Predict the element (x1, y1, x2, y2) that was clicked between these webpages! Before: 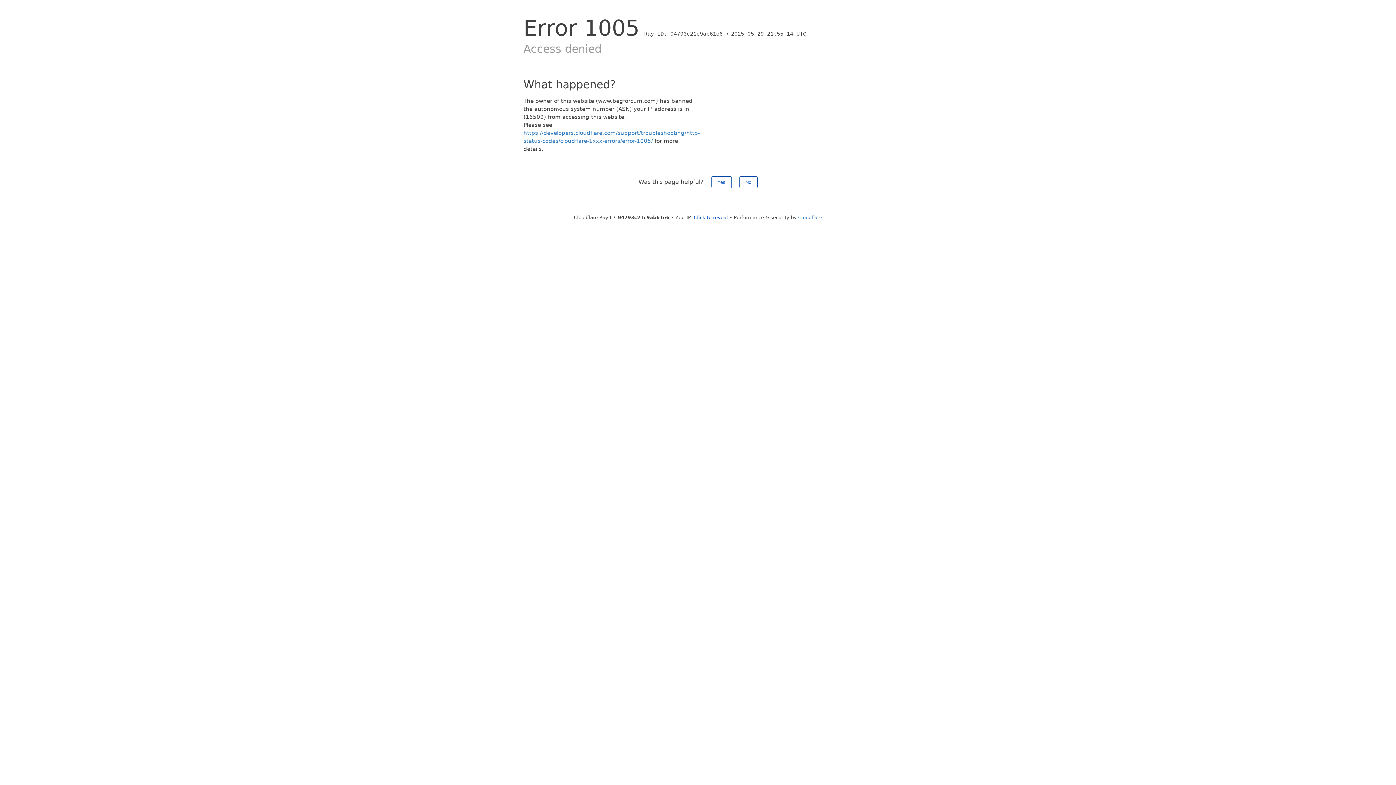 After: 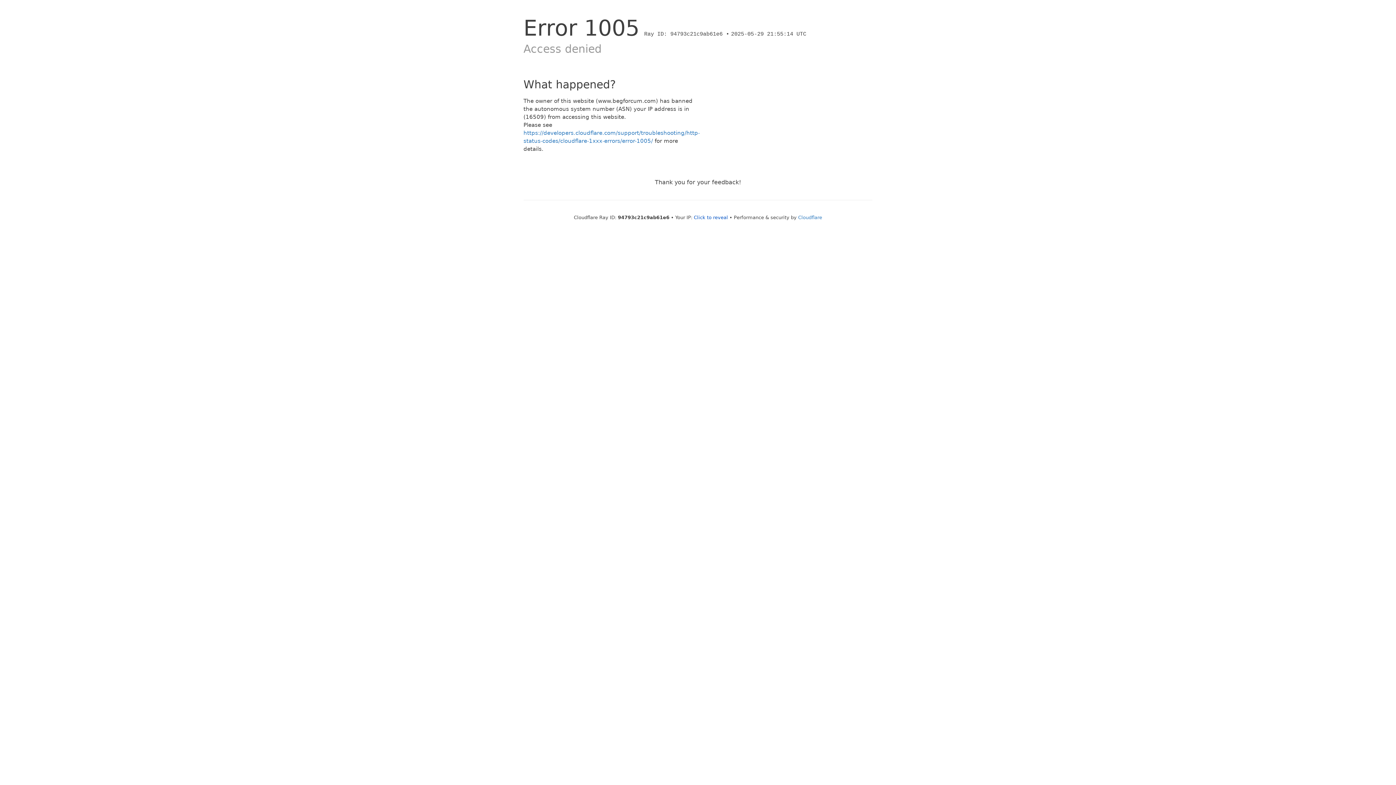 Action: bbox: (739, 176, 757, 188) label: No